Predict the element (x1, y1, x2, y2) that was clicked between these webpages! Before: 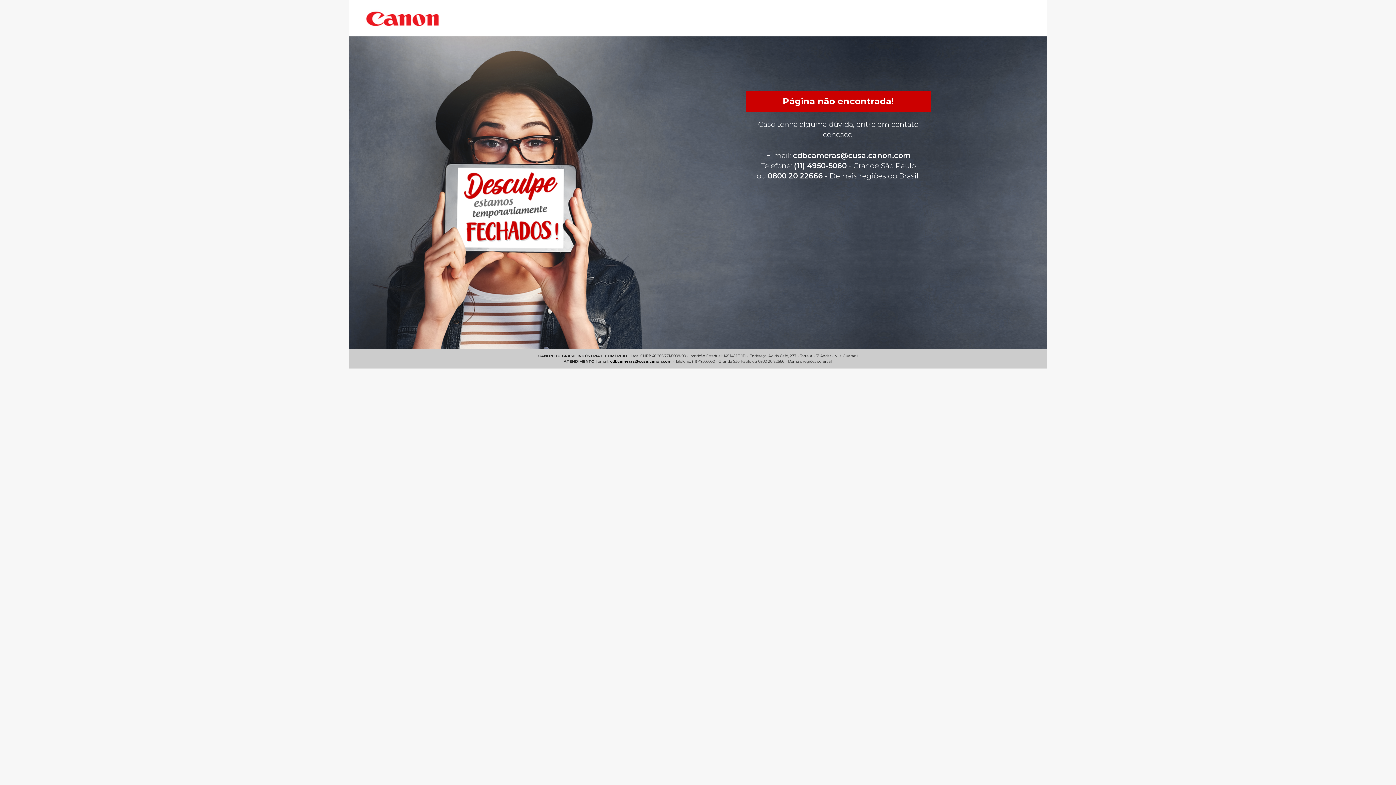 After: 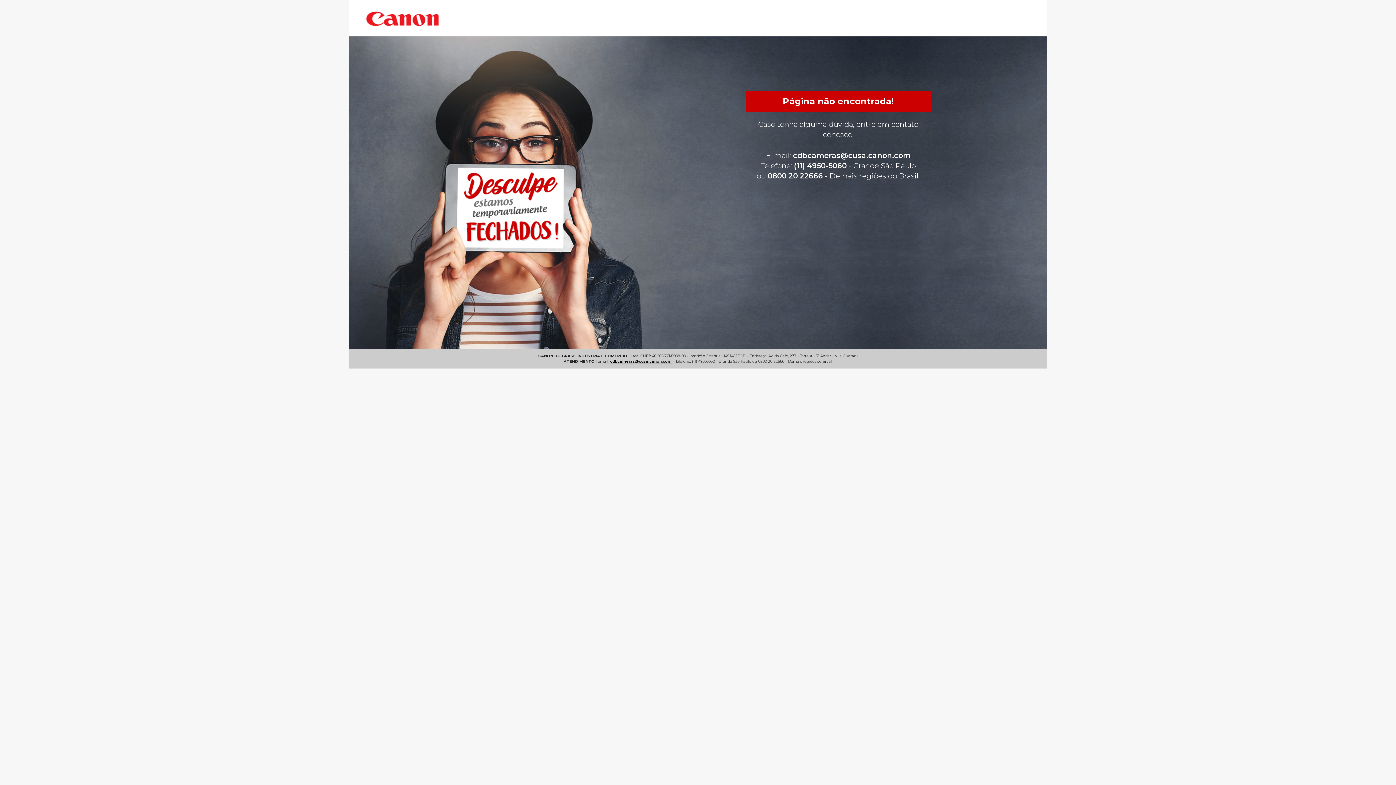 Action: bbox: (610, 359, 671, 364) label: cdbcameras@cusa.canon.com